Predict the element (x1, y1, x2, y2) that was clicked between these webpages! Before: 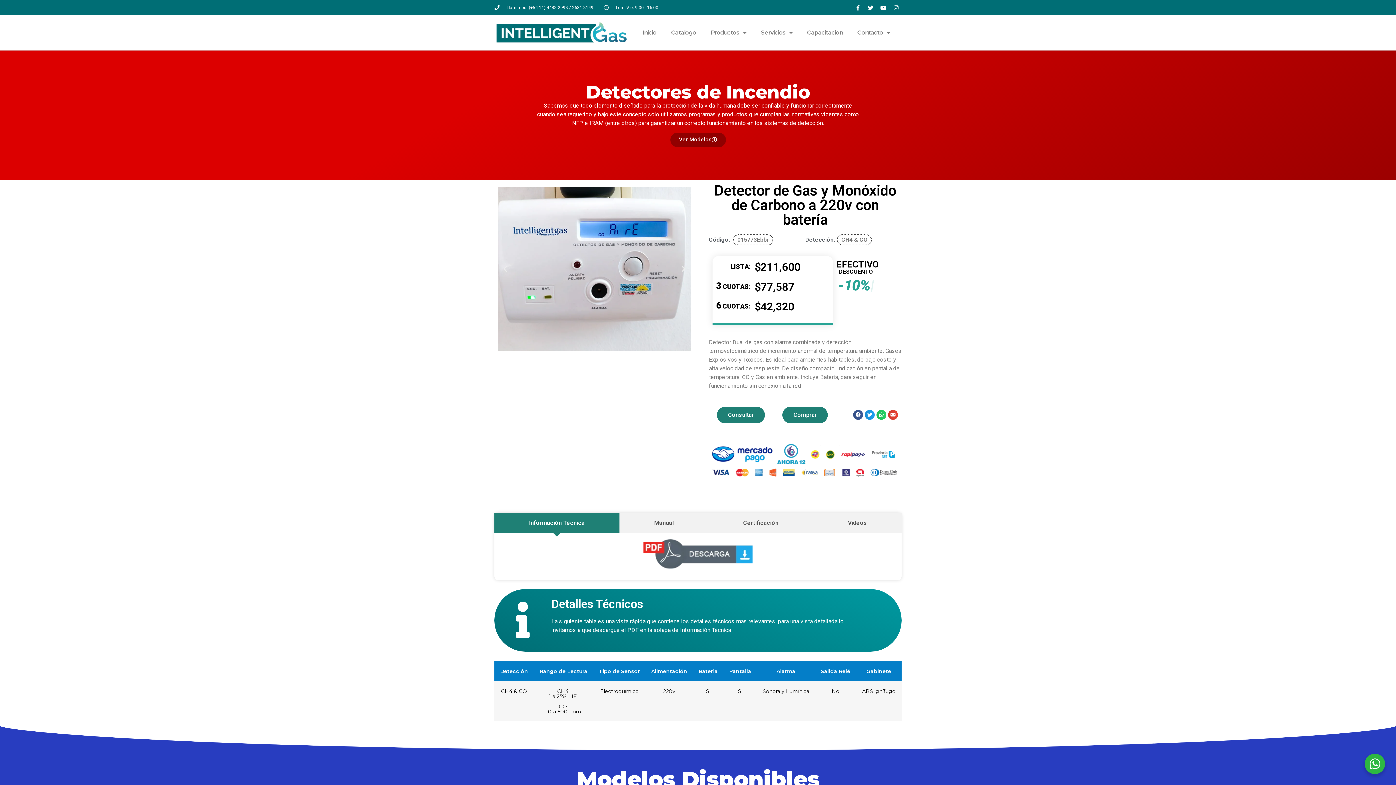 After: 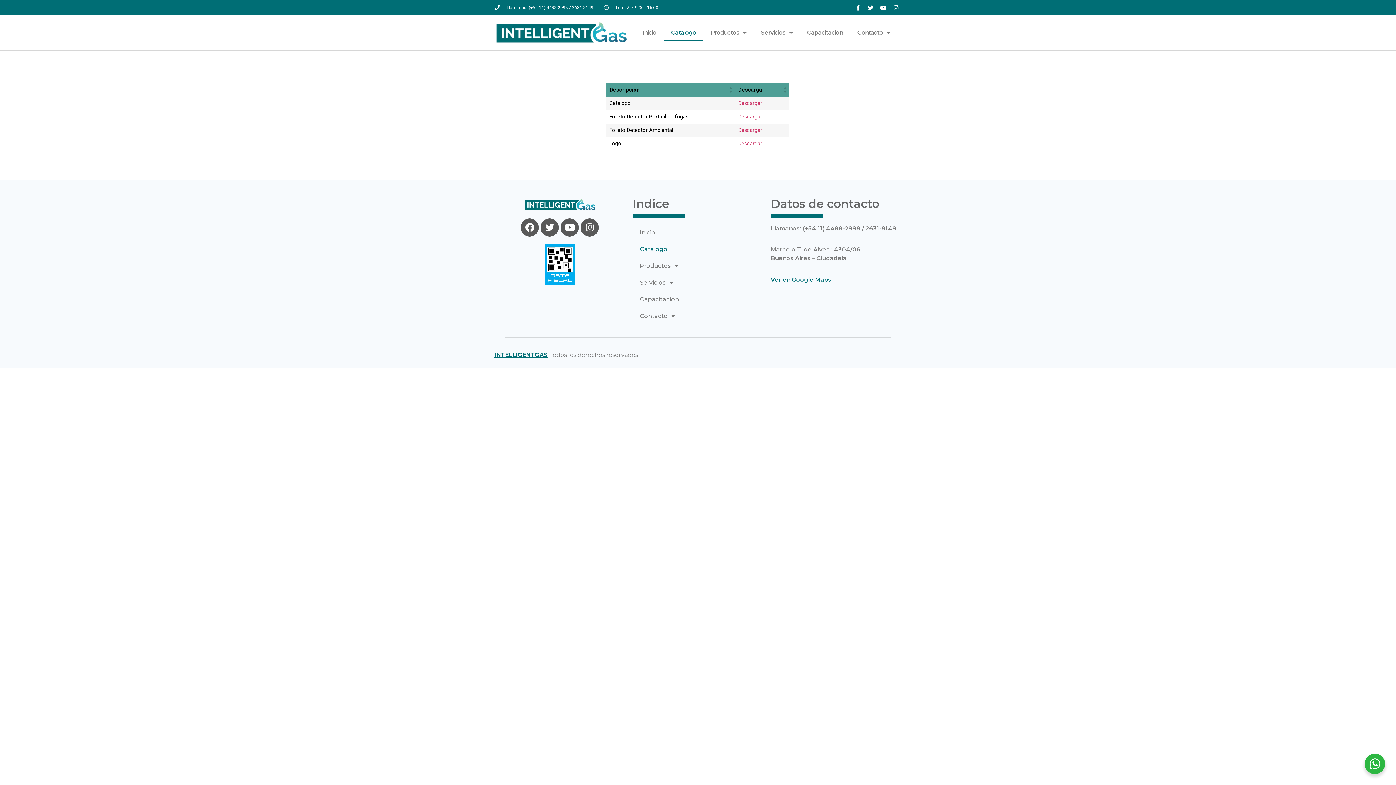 Action: bbox: (664, 24, 703, 41) label: Catalogo